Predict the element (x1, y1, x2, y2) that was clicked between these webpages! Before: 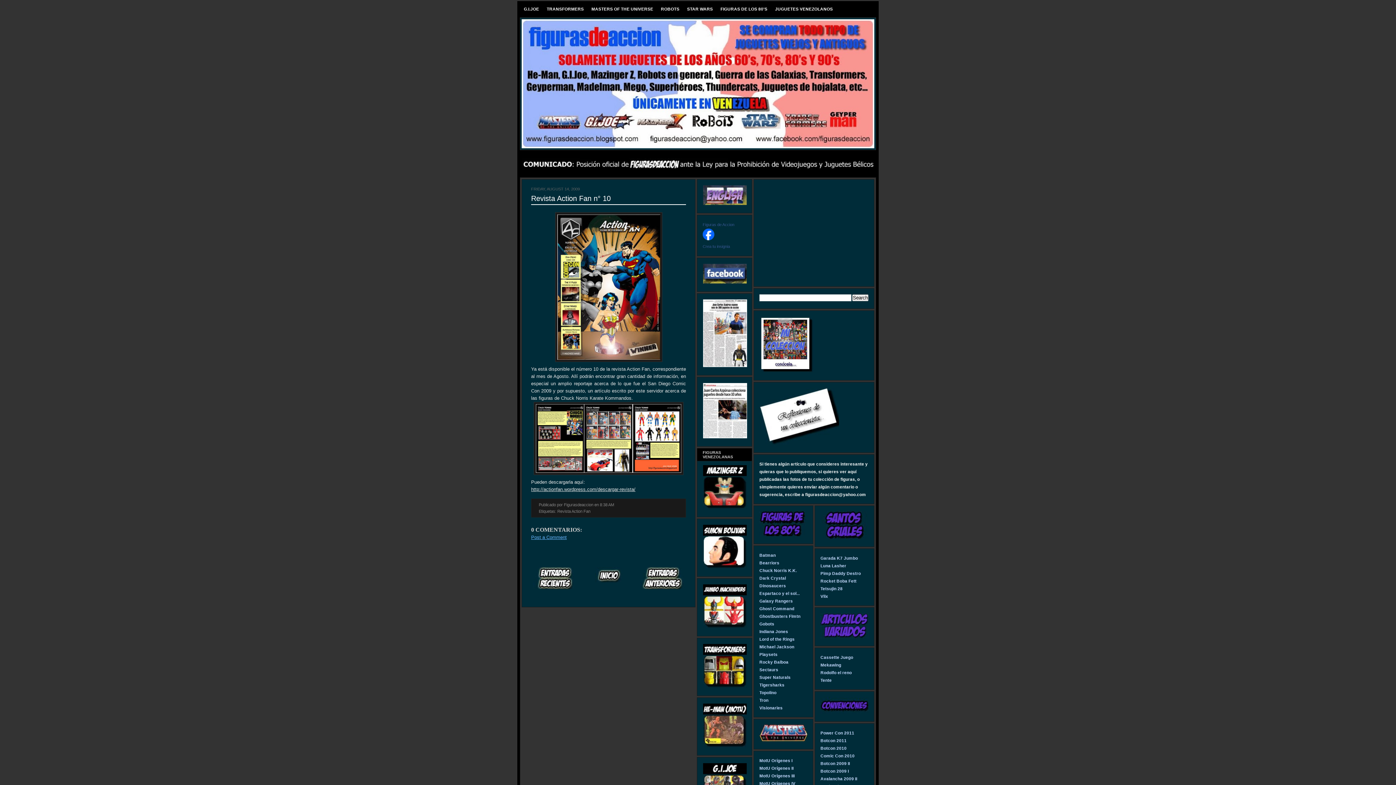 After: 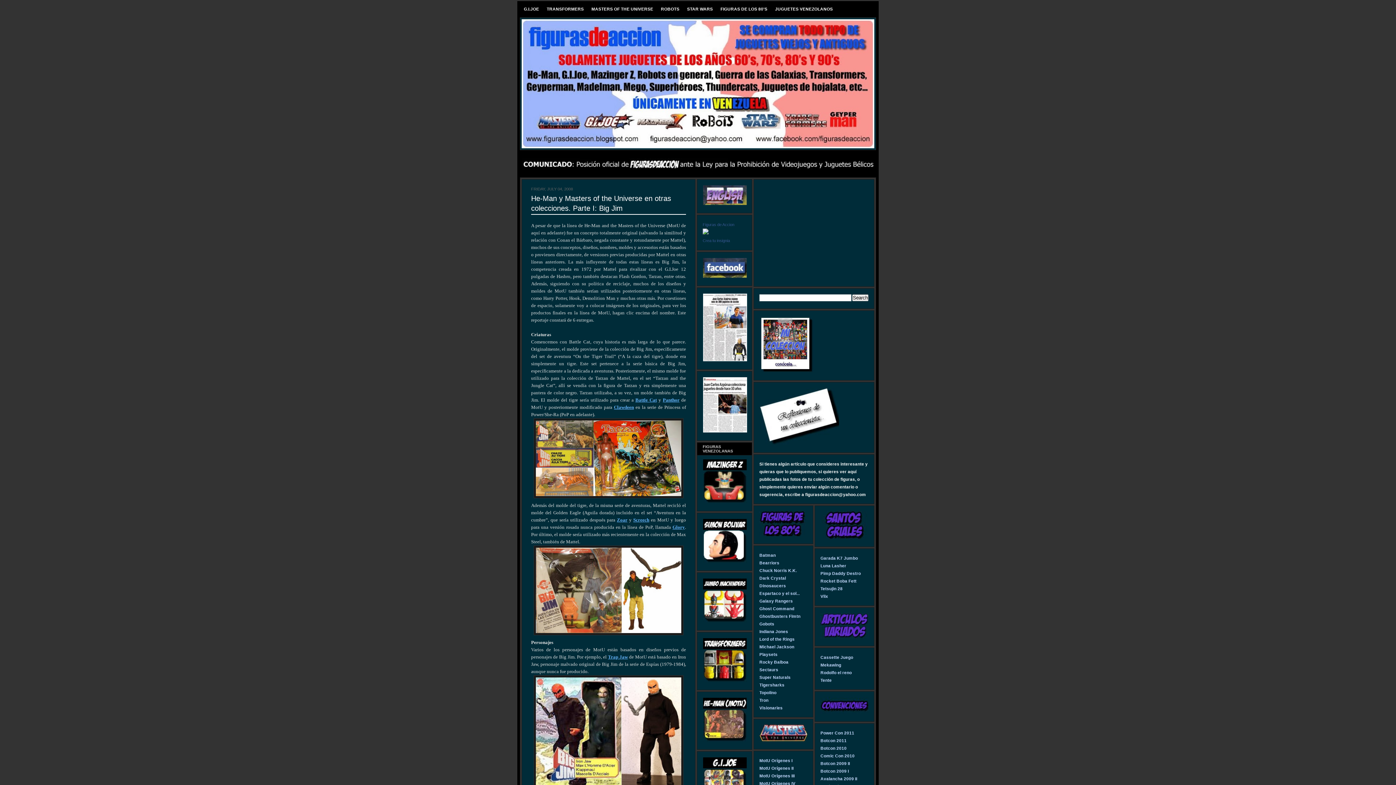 Action: label: MotU Orígenes I bbox: (759, 758, 792, 763)